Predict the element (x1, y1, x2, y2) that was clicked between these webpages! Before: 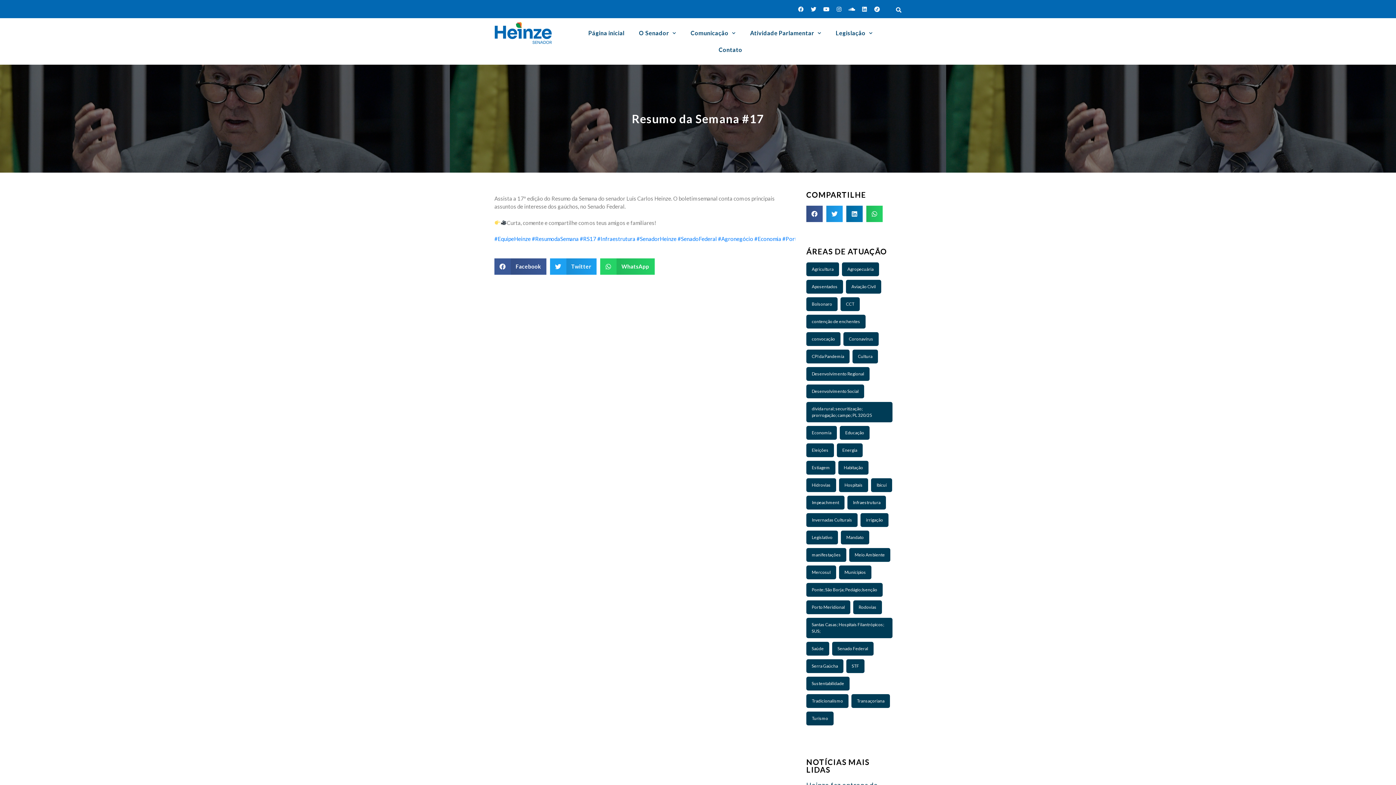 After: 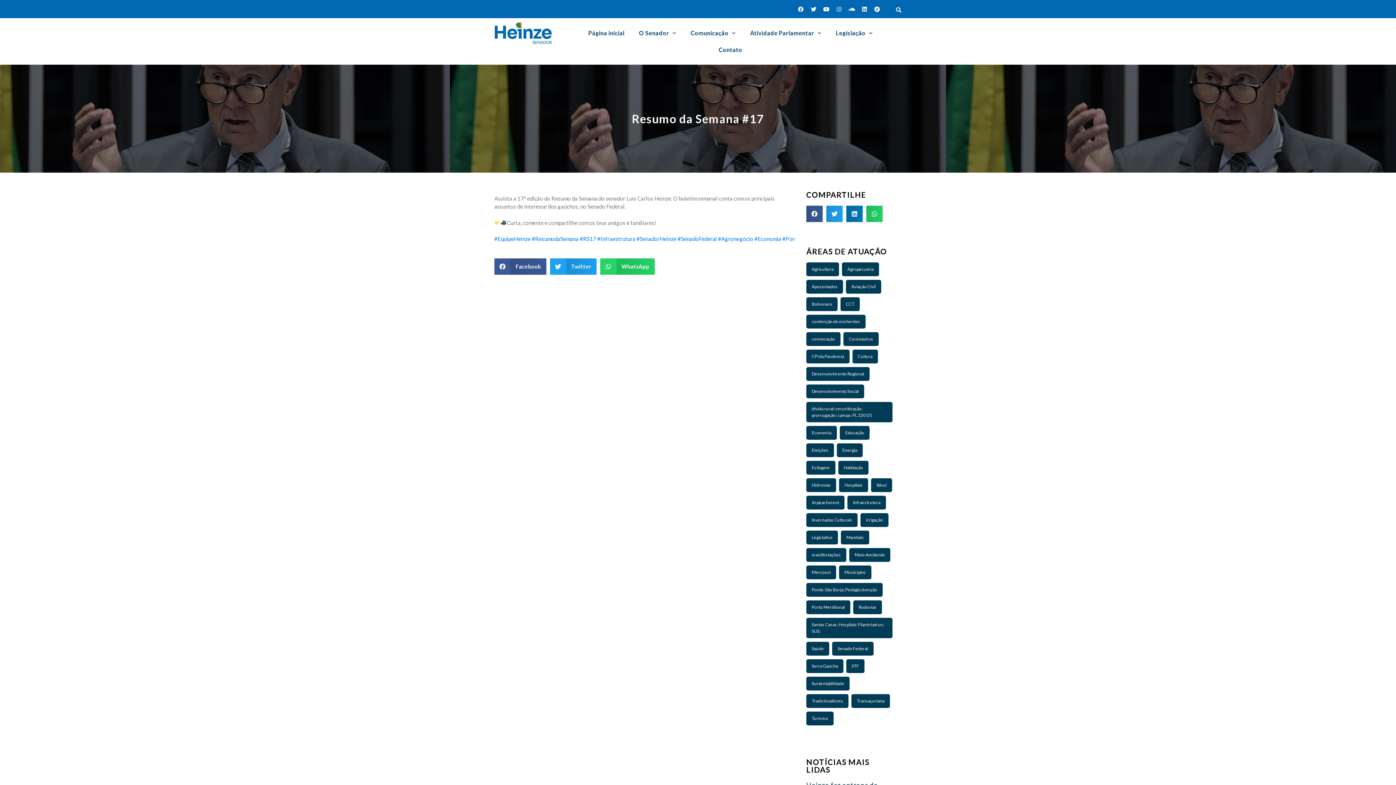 Action: label: Instagram bbox: (833, 3, 844, 14)